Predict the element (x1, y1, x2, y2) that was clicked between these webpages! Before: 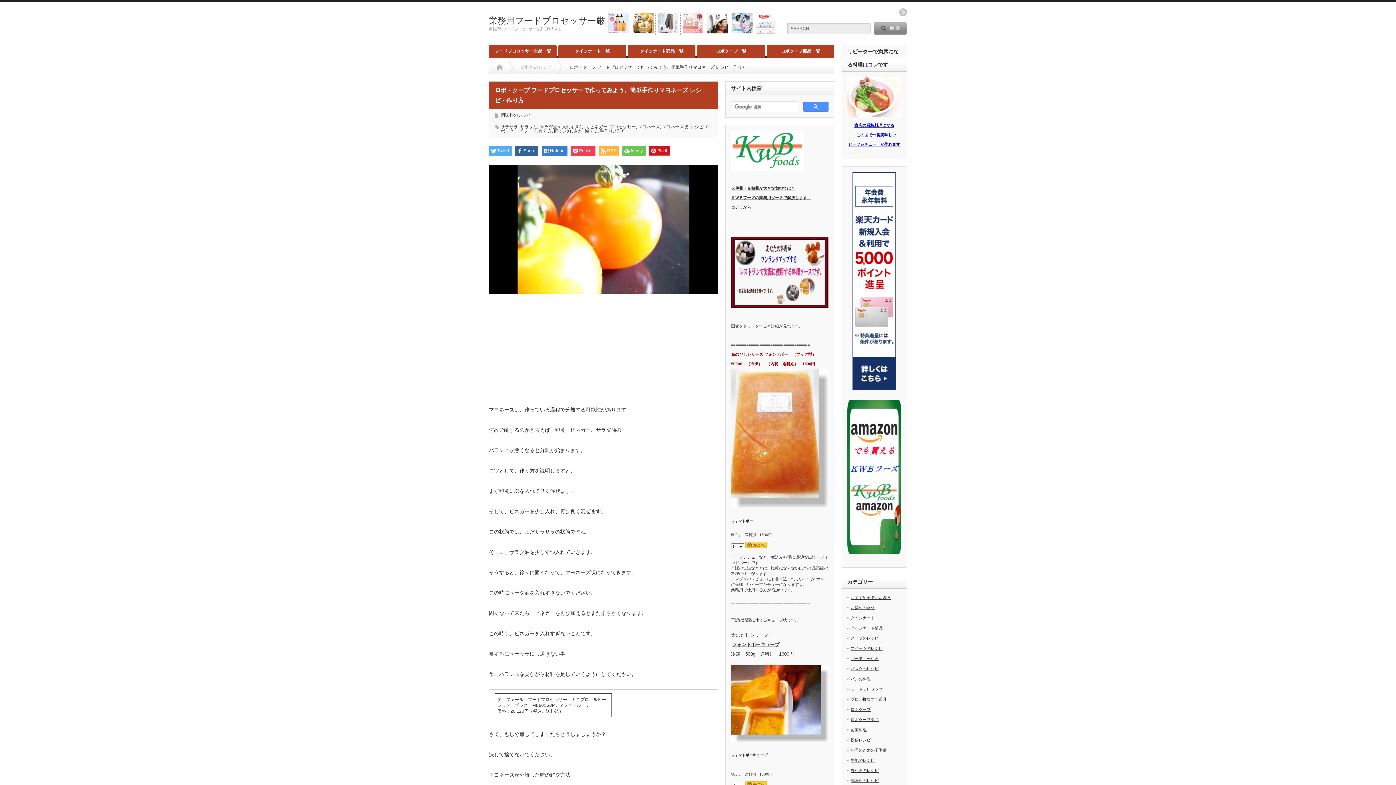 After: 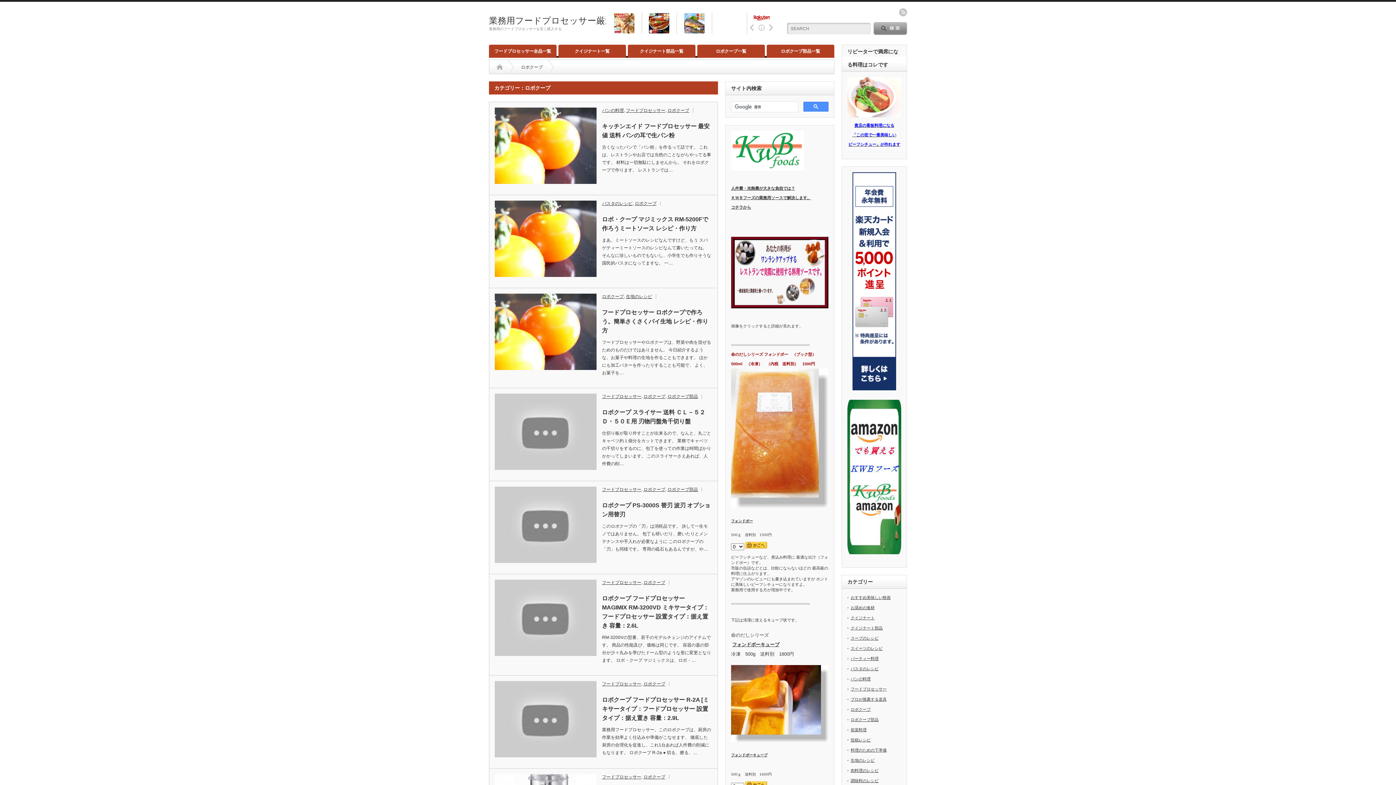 Action: bbox: (850, 707, 870, 711) label: ロボクープ